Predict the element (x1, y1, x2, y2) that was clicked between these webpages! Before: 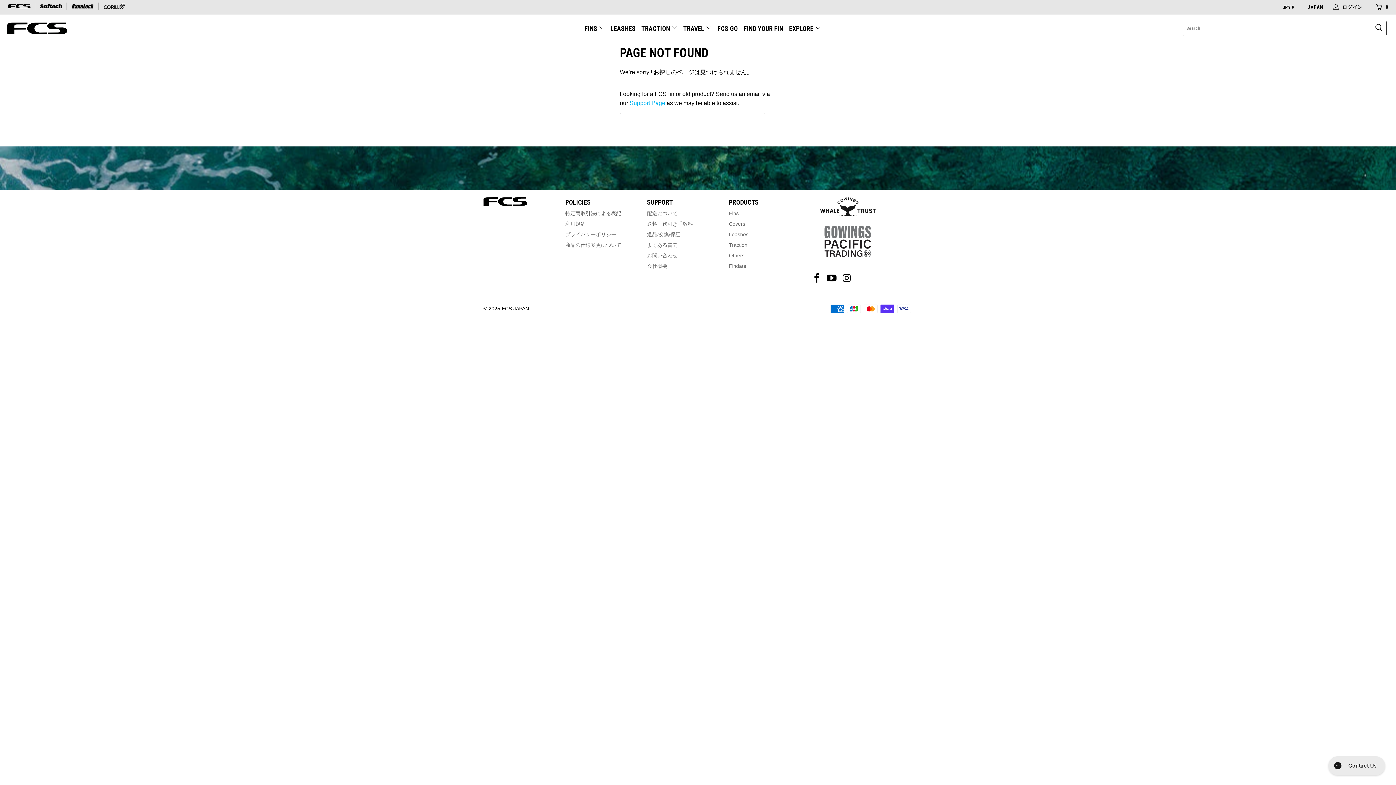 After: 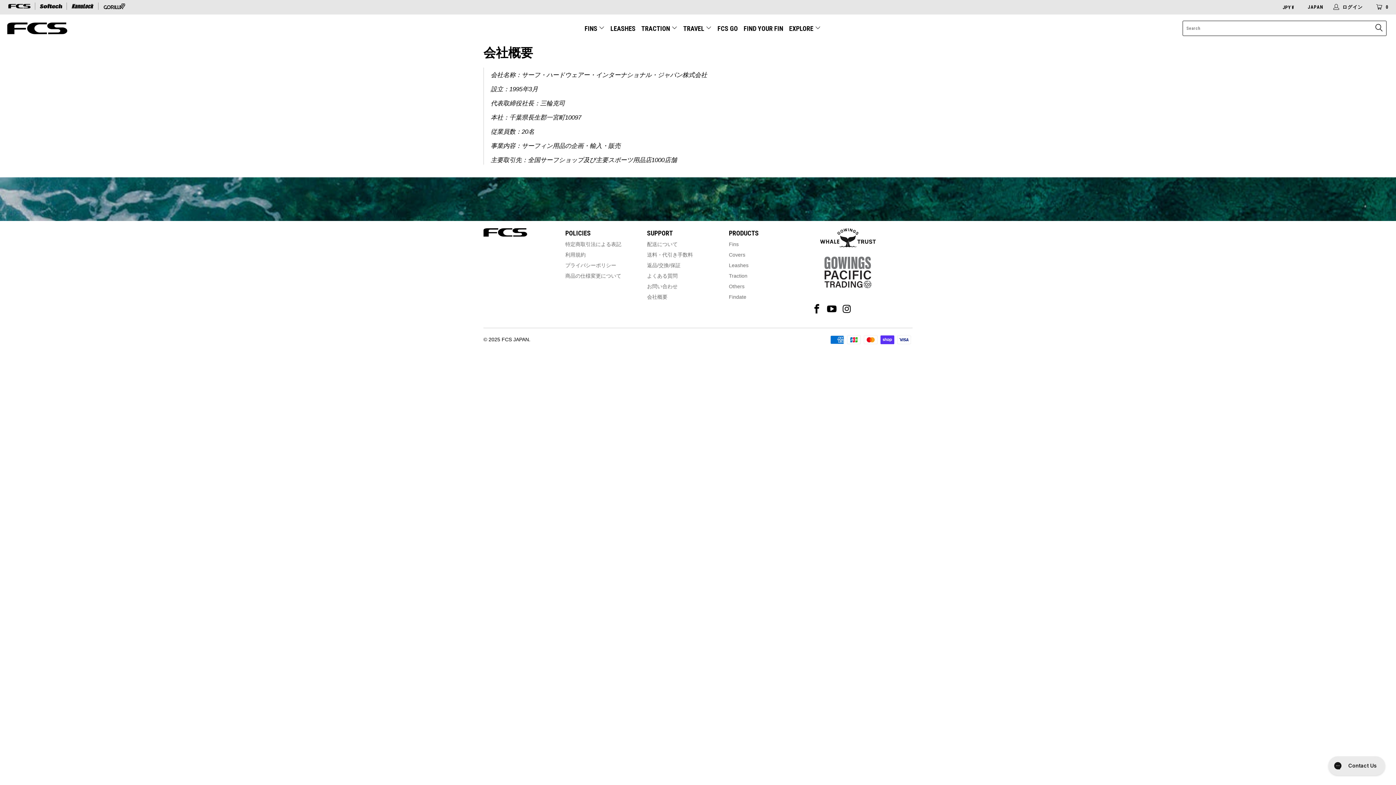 Action: bbox: (647, 263, 667, 269) label: 会社概要